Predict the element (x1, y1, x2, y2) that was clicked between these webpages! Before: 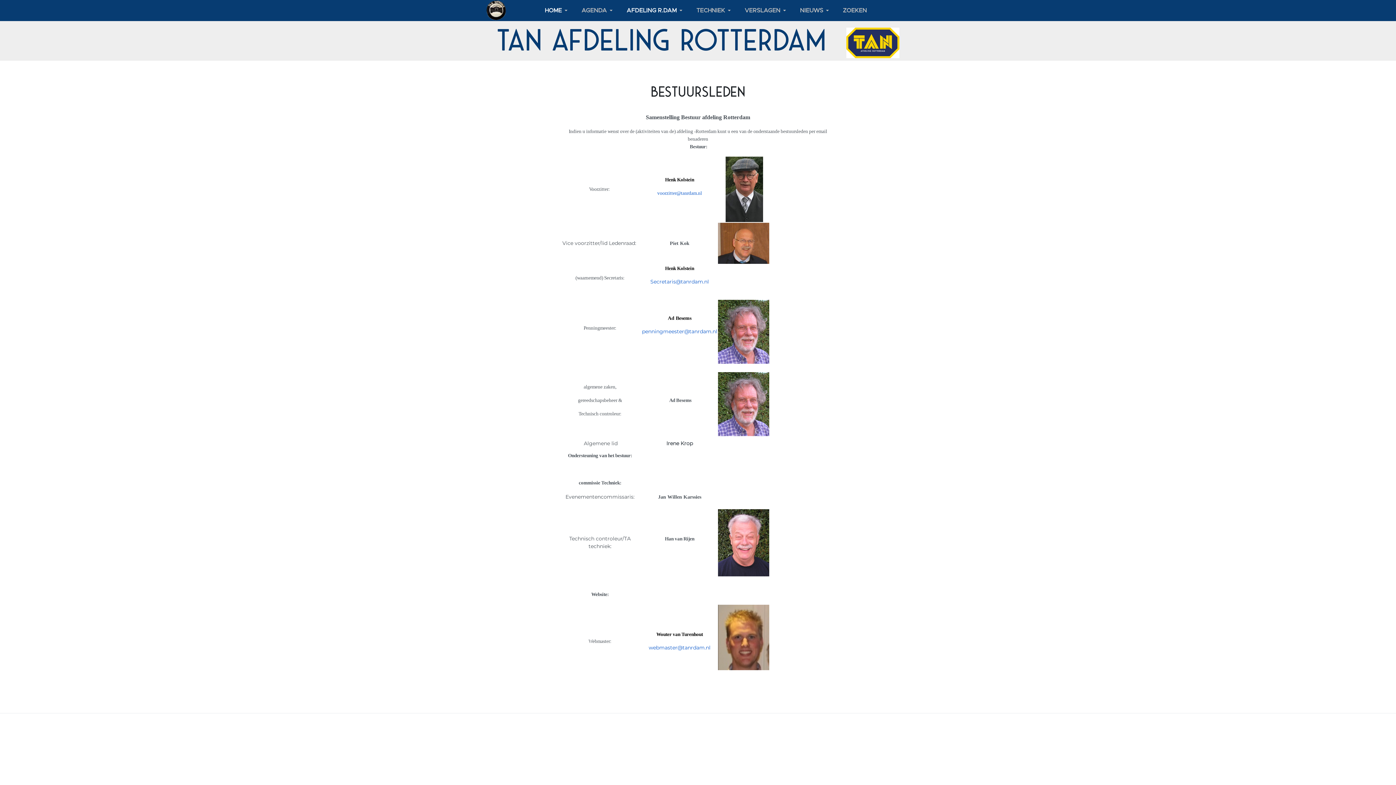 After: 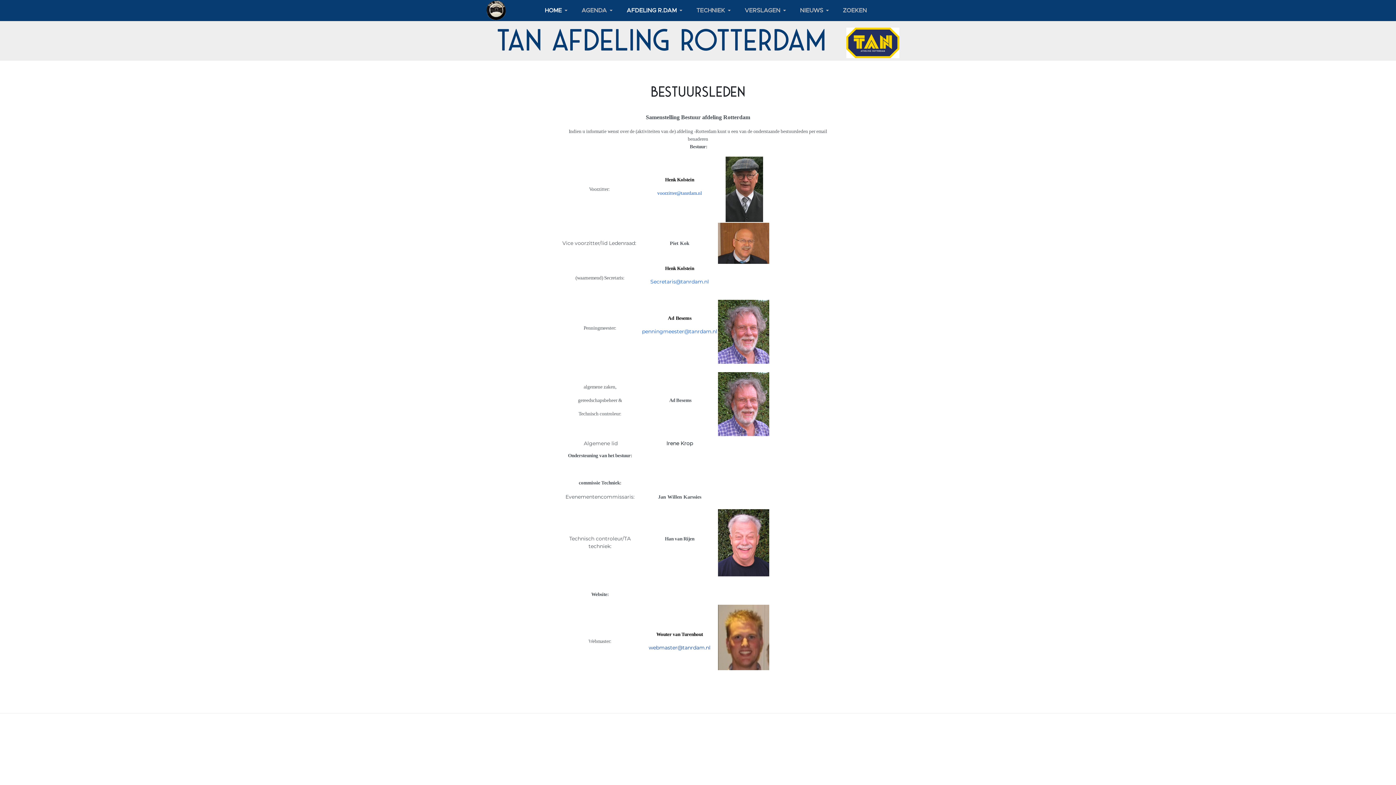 Action: bbox: (648, 644, 710, 651) label: webmaster@tanrdam.nl